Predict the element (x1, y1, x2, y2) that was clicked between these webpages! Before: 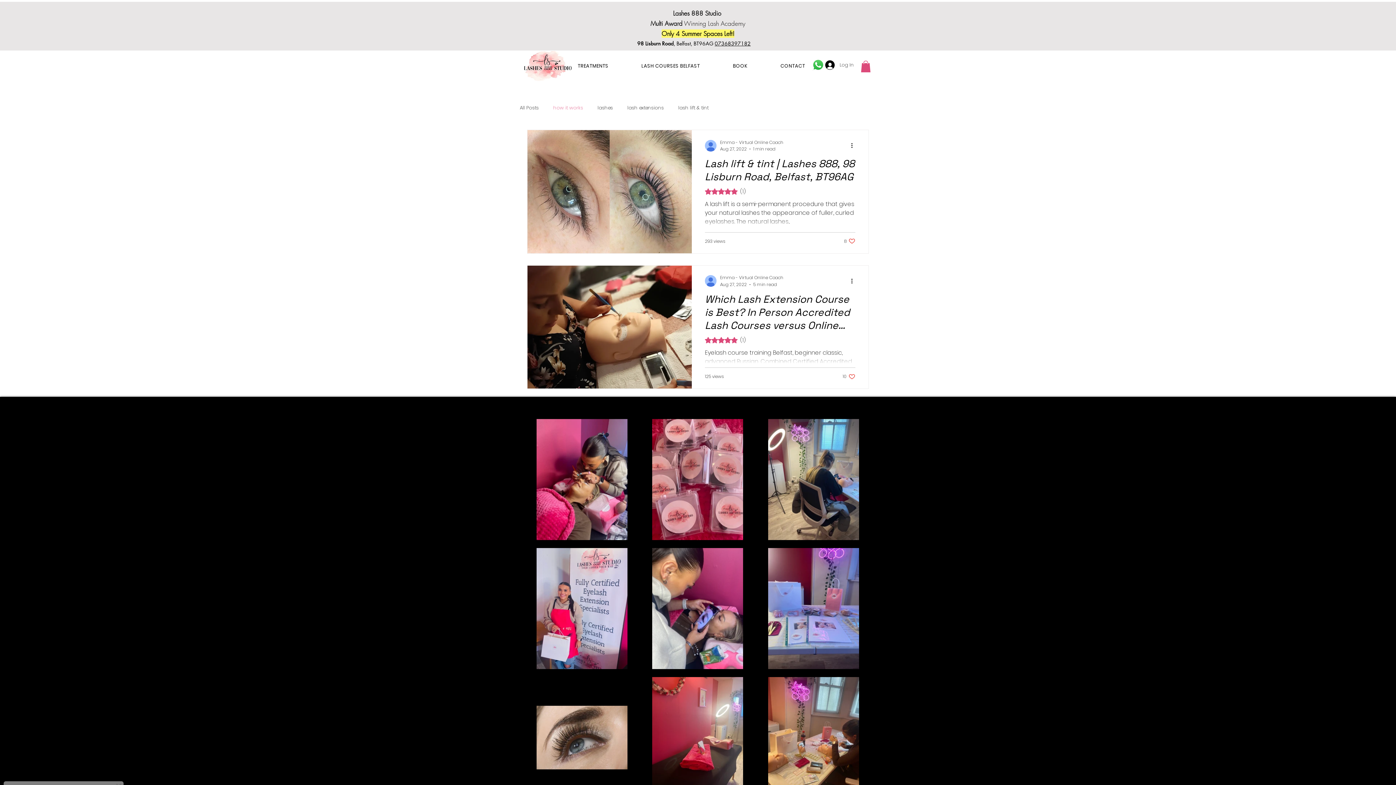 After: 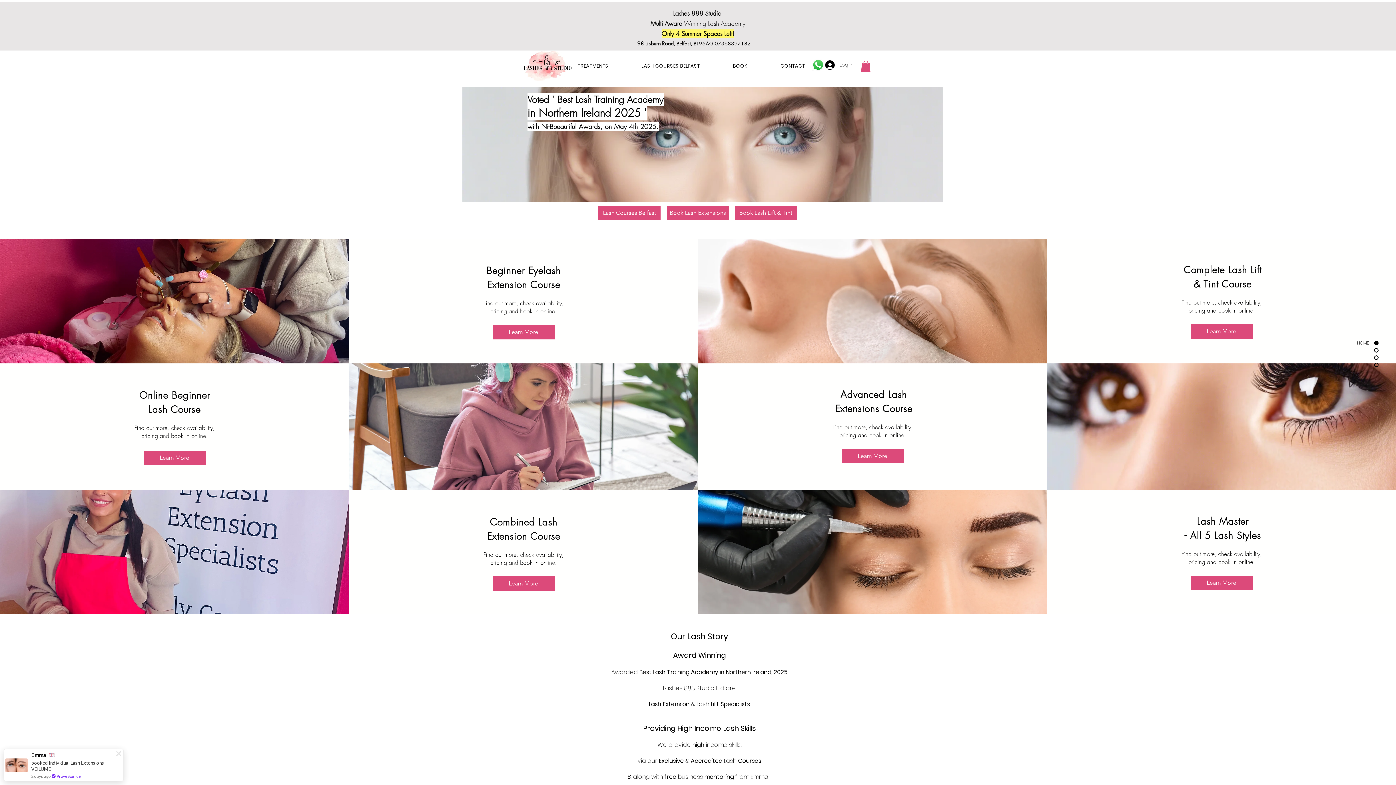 Action: bbox: (524, 50, 571, 81)